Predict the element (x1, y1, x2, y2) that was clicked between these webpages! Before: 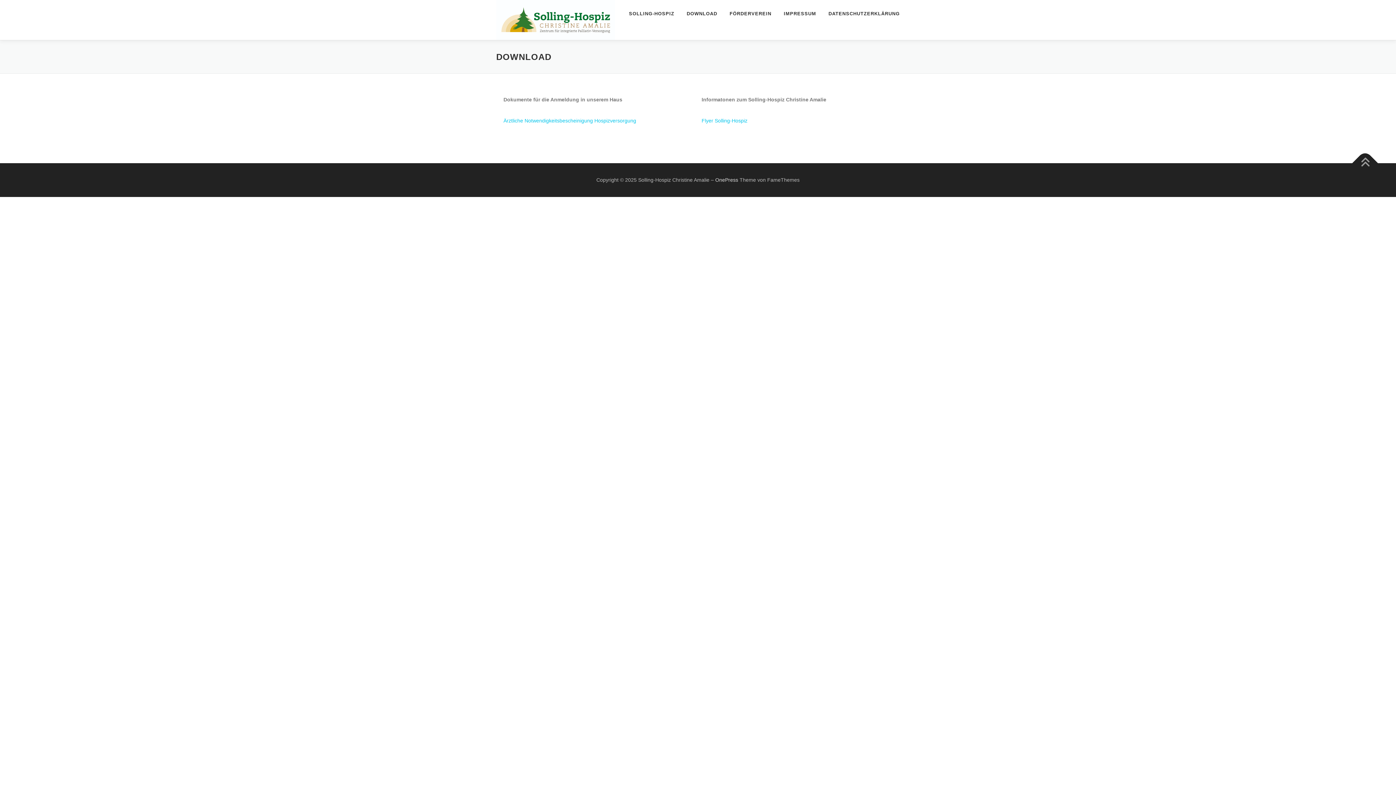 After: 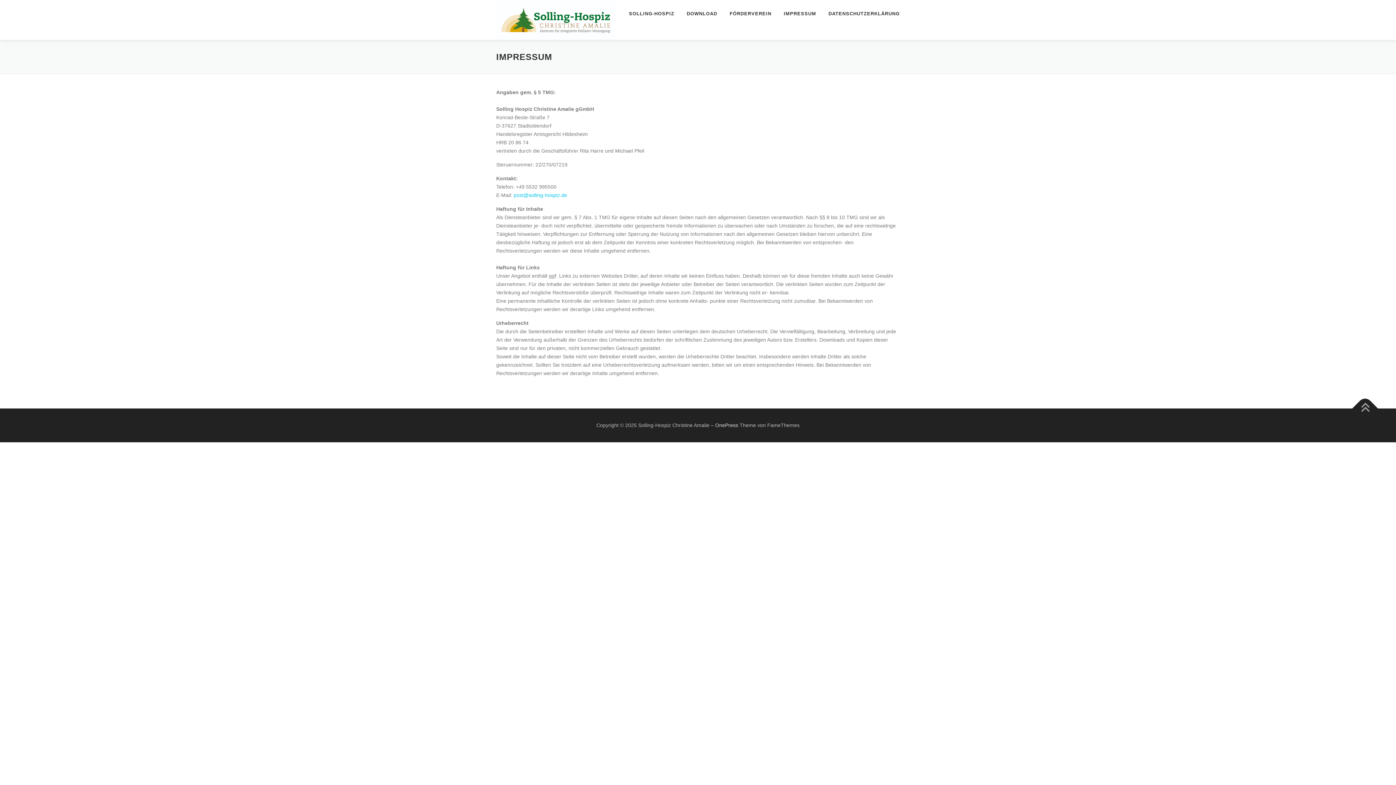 Action: bbox: (777, 0, 822, 27) label: IMPRESSUM